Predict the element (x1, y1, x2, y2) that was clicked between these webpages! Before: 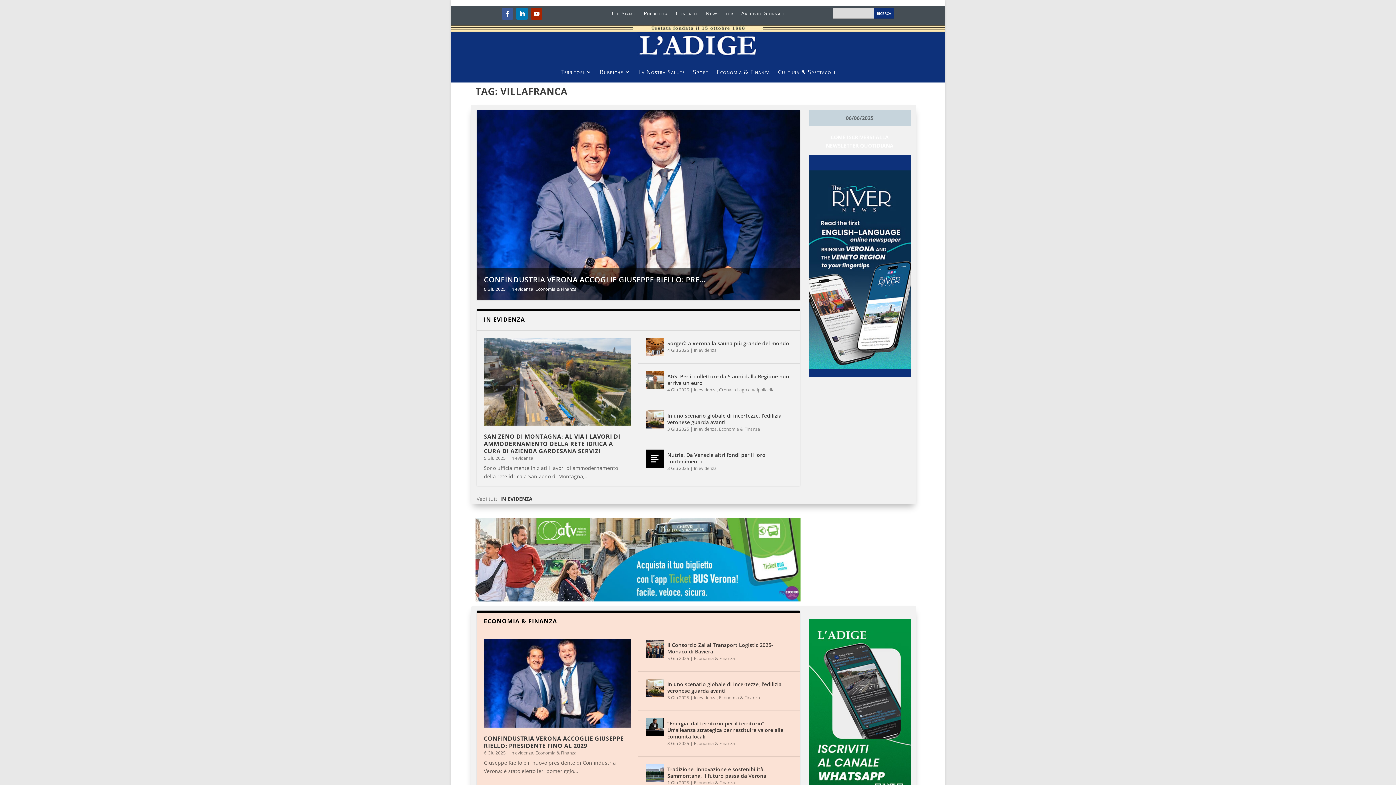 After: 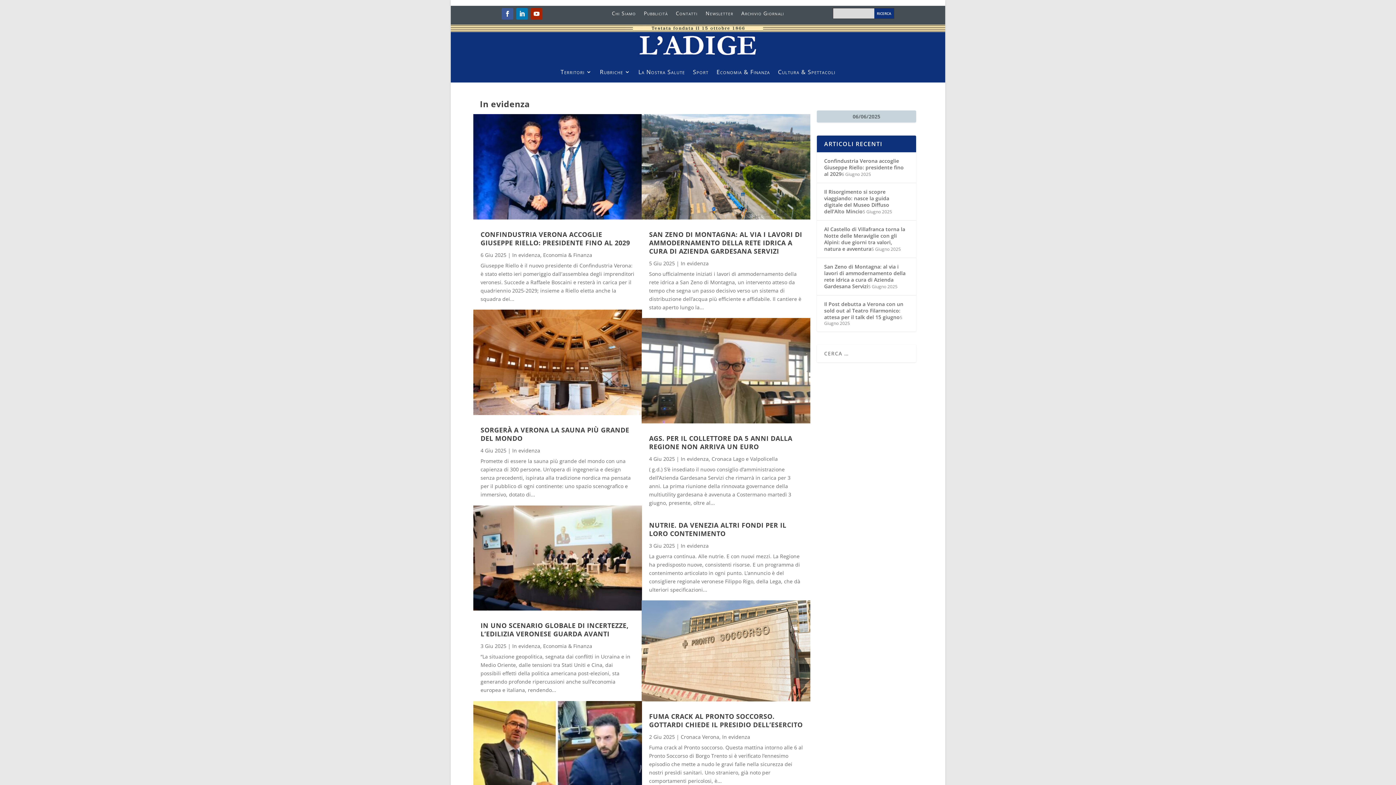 Action: bbox: (510, 286, 533, 292) label: In evidenza